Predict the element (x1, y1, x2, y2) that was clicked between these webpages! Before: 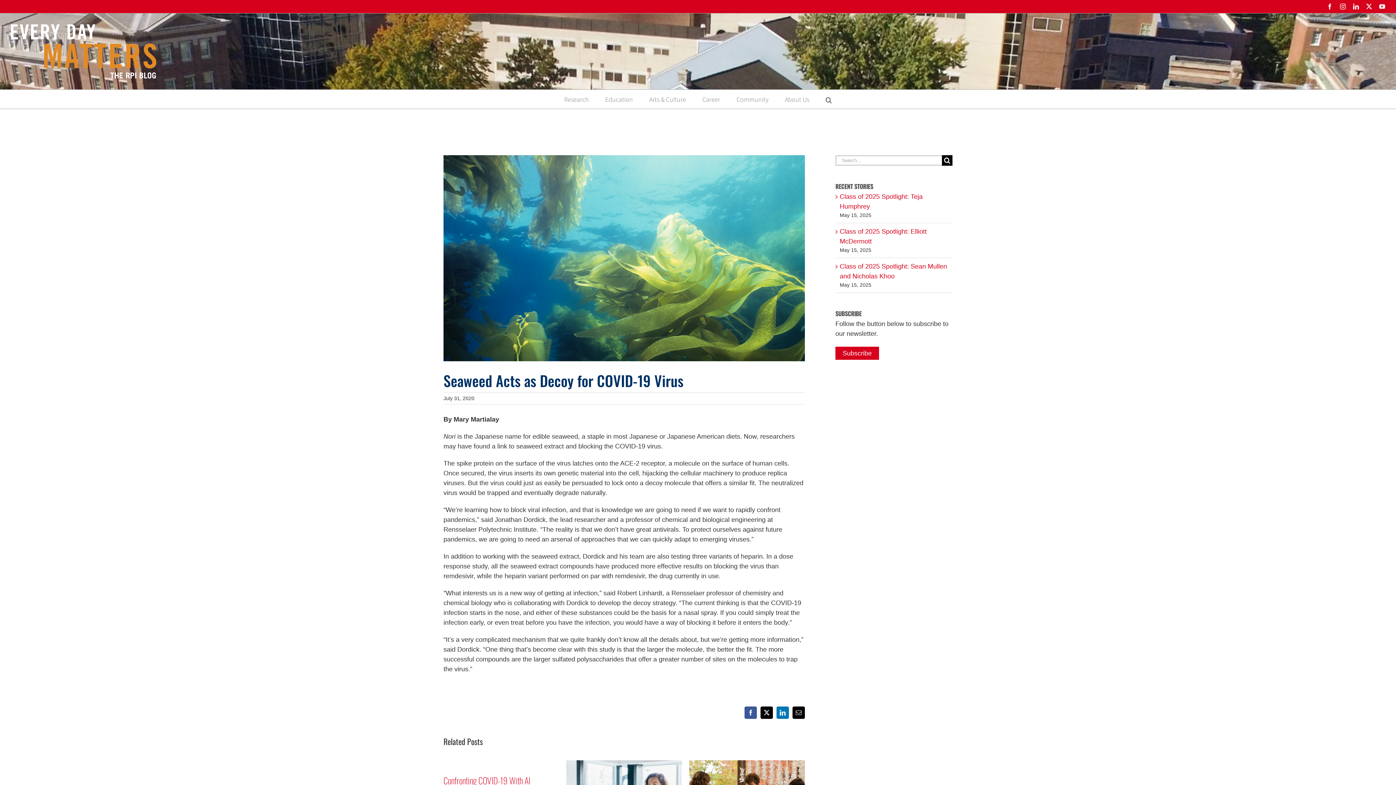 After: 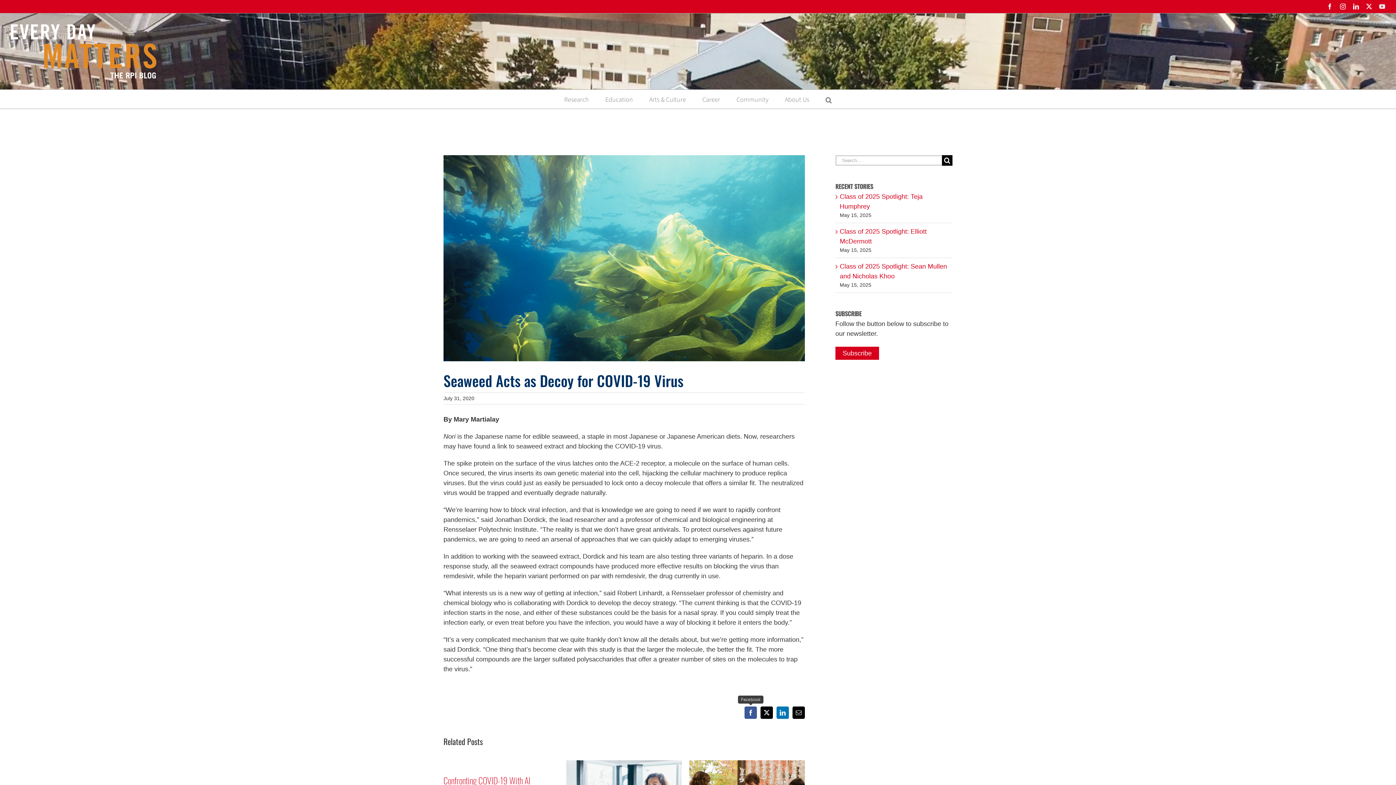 Action: label: Facebook bbox: (744, 706, 757, 719)